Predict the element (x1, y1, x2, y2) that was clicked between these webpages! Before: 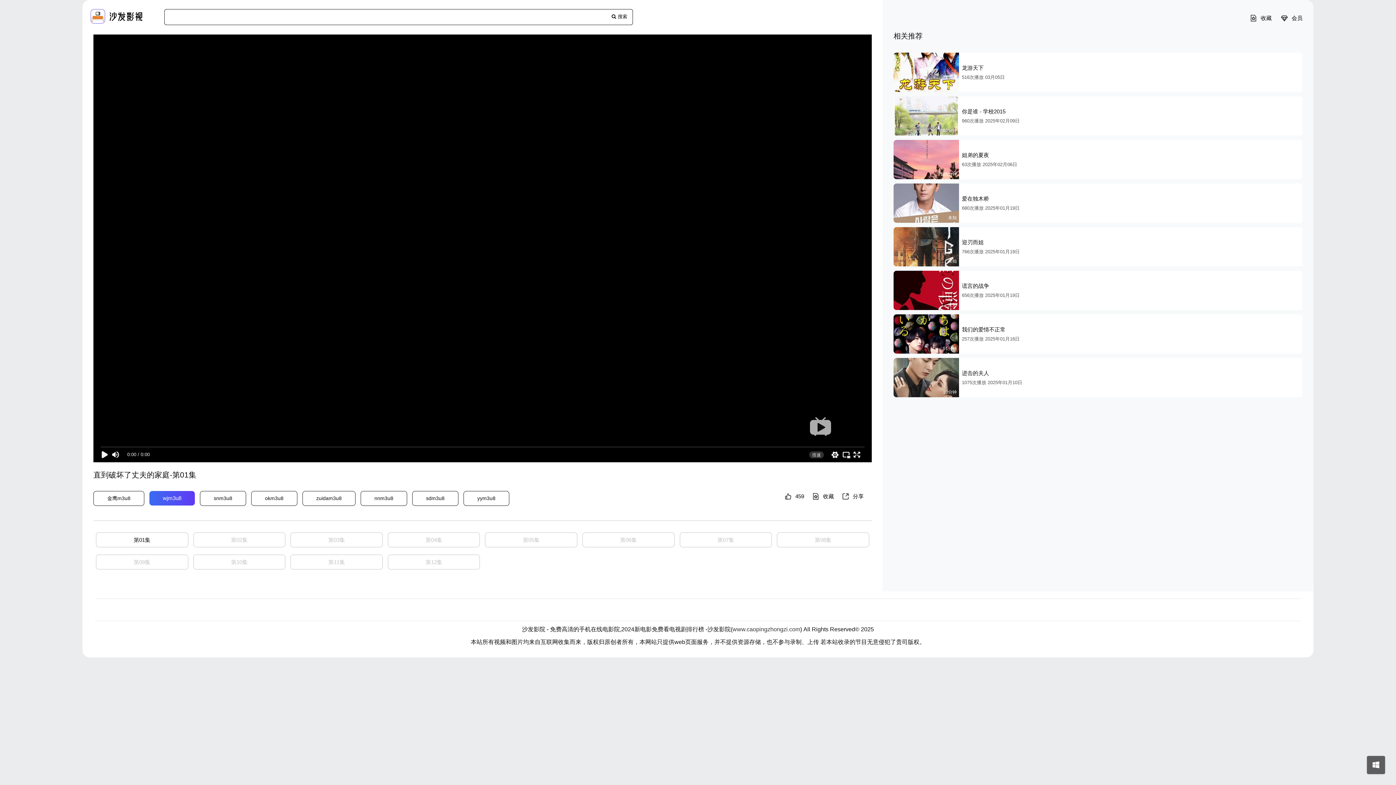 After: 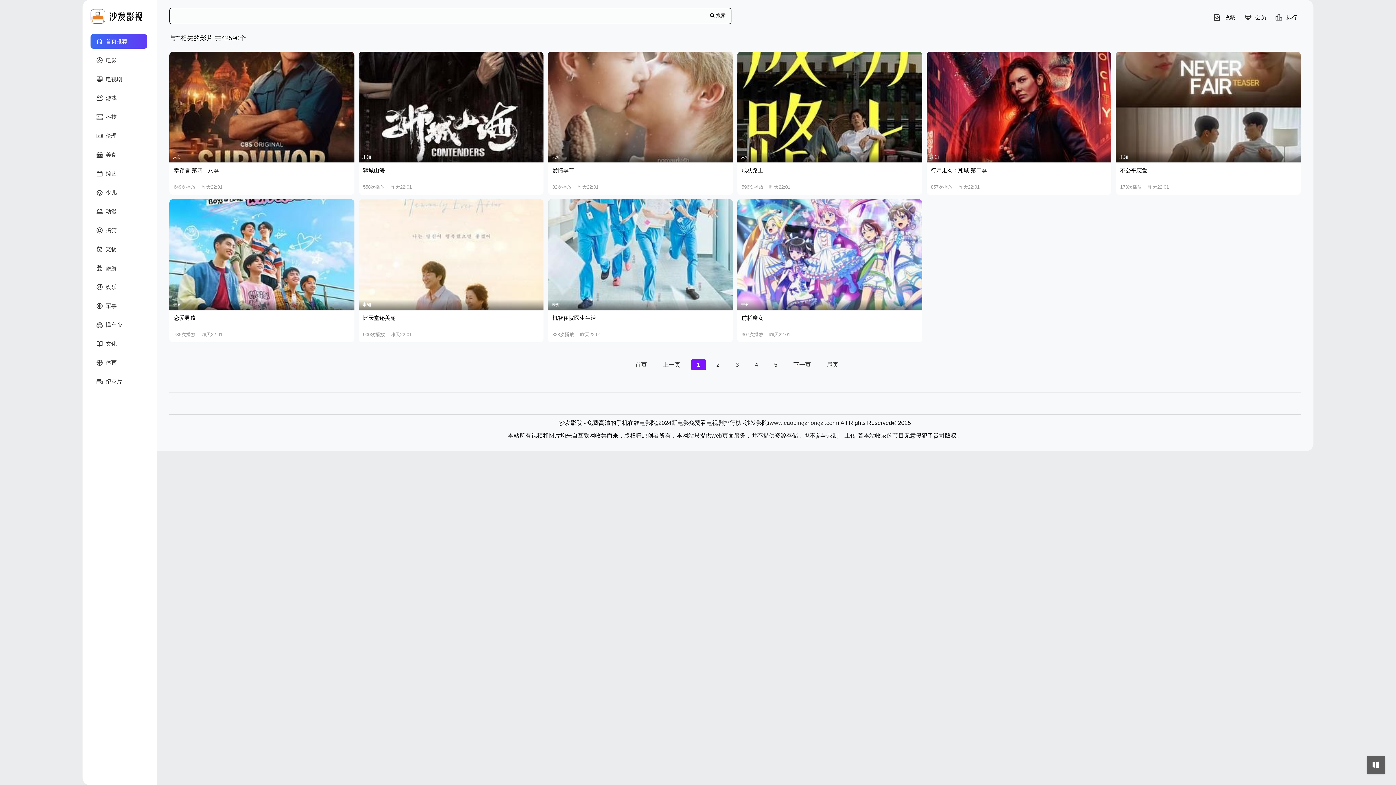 Action: label: 搜索 bbox: (611, 8, 627, 24)